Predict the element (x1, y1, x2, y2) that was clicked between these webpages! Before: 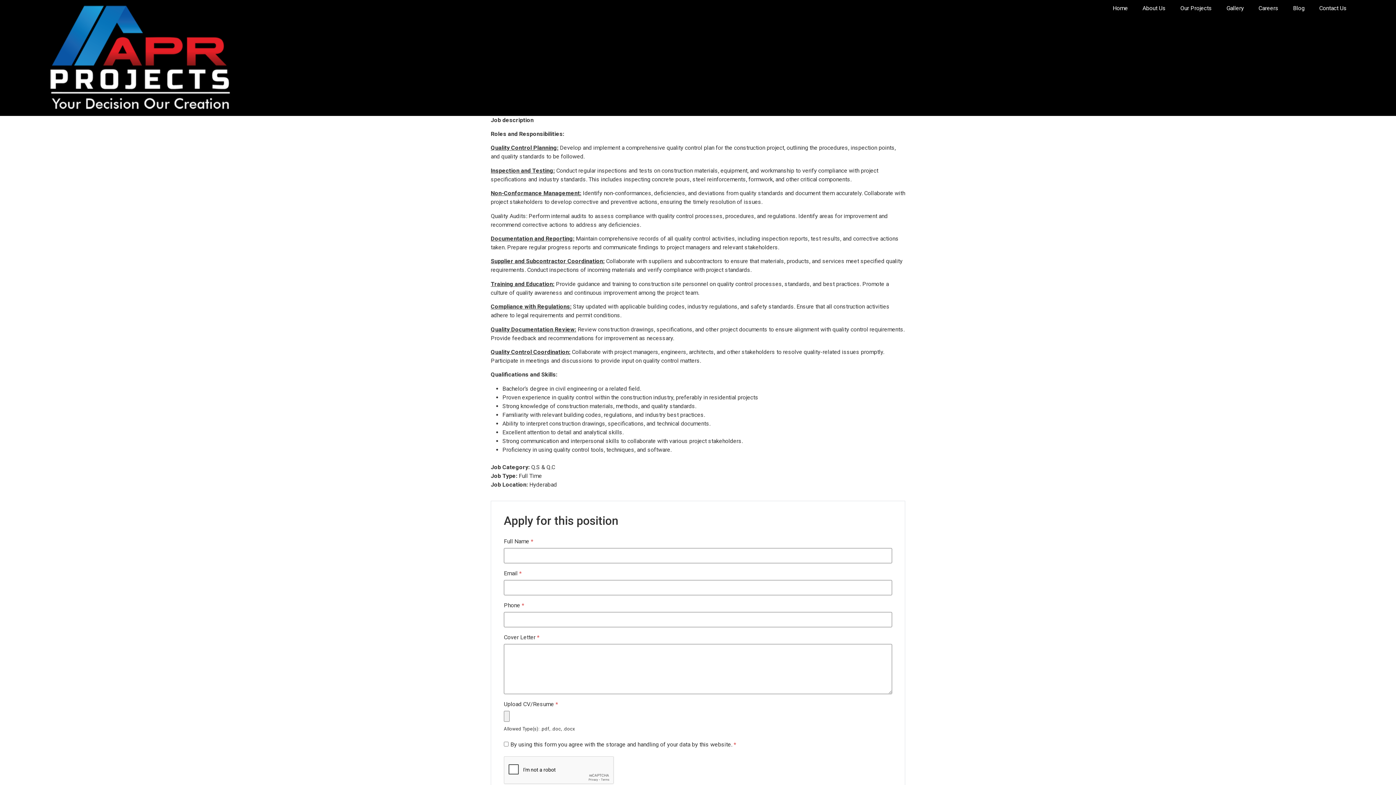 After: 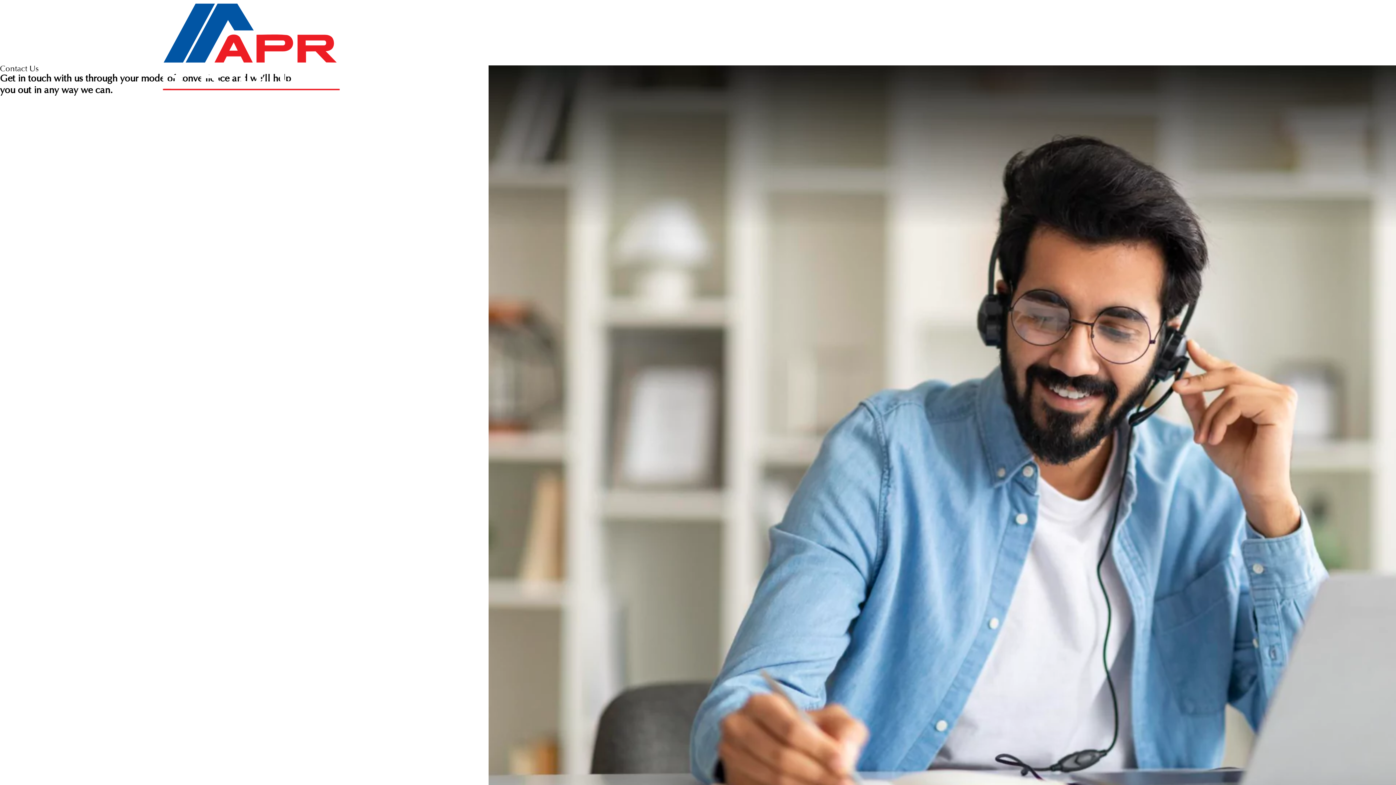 Action: bbox: (1312, 0, 1354, 16) label: Contact Us